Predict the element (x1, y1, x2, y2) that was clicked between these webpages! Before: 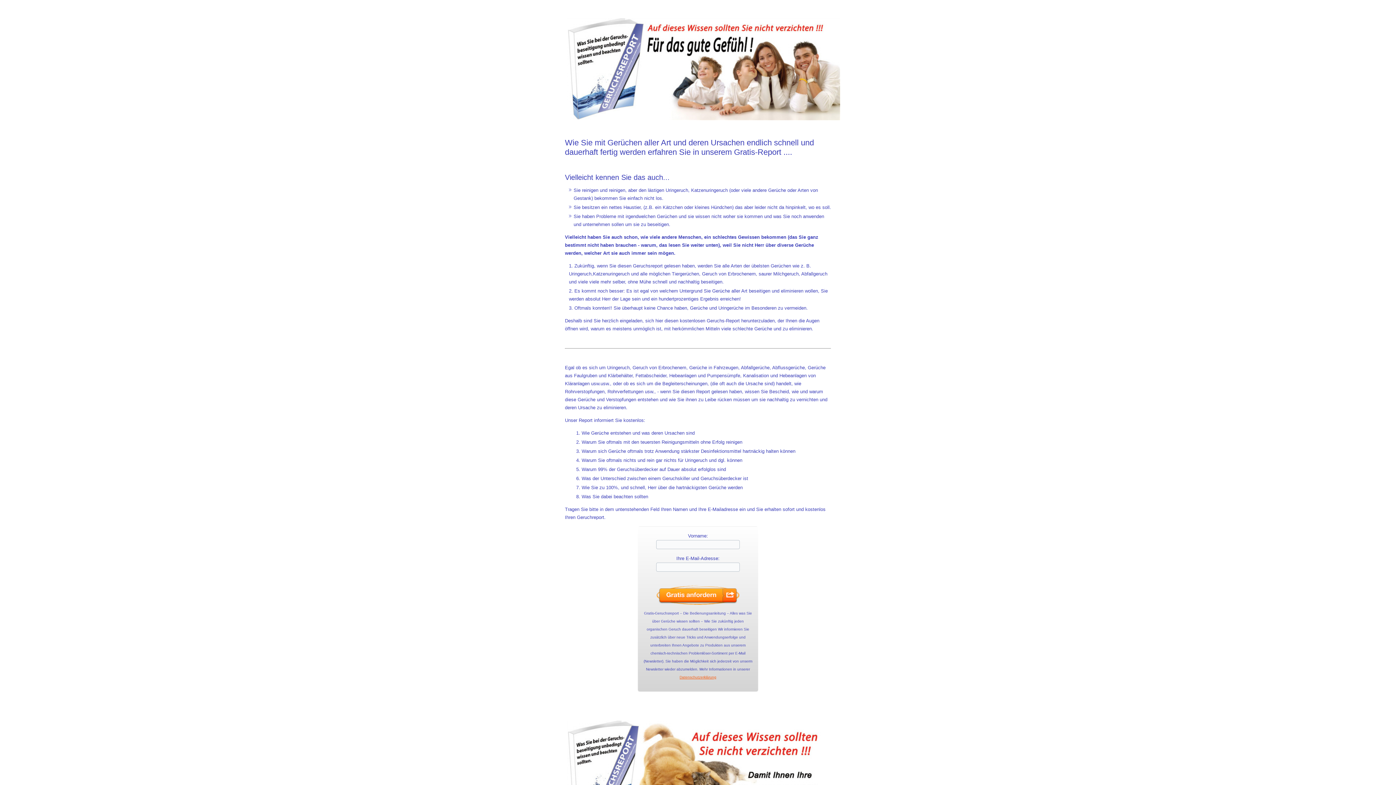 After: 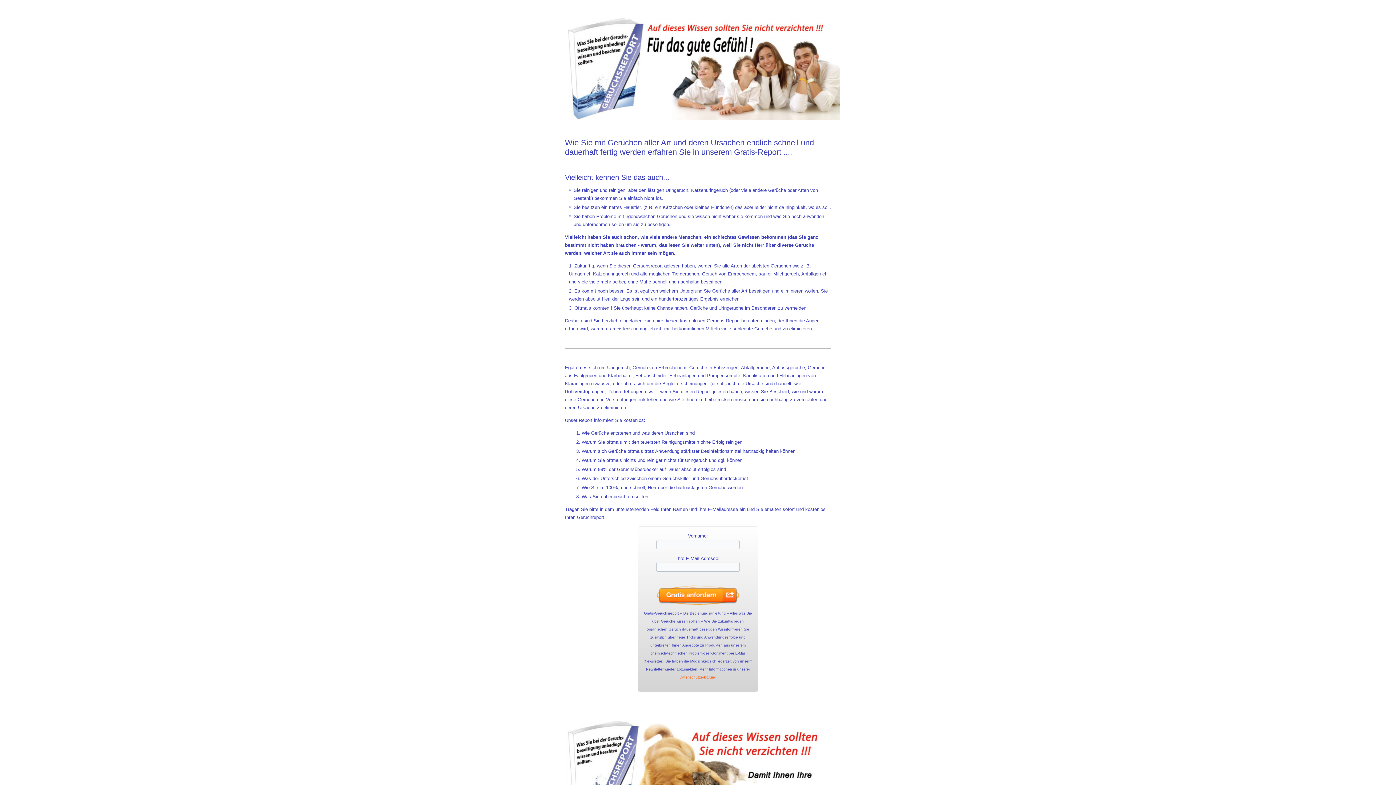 Action: bbox: (565, 118, 842, 124)